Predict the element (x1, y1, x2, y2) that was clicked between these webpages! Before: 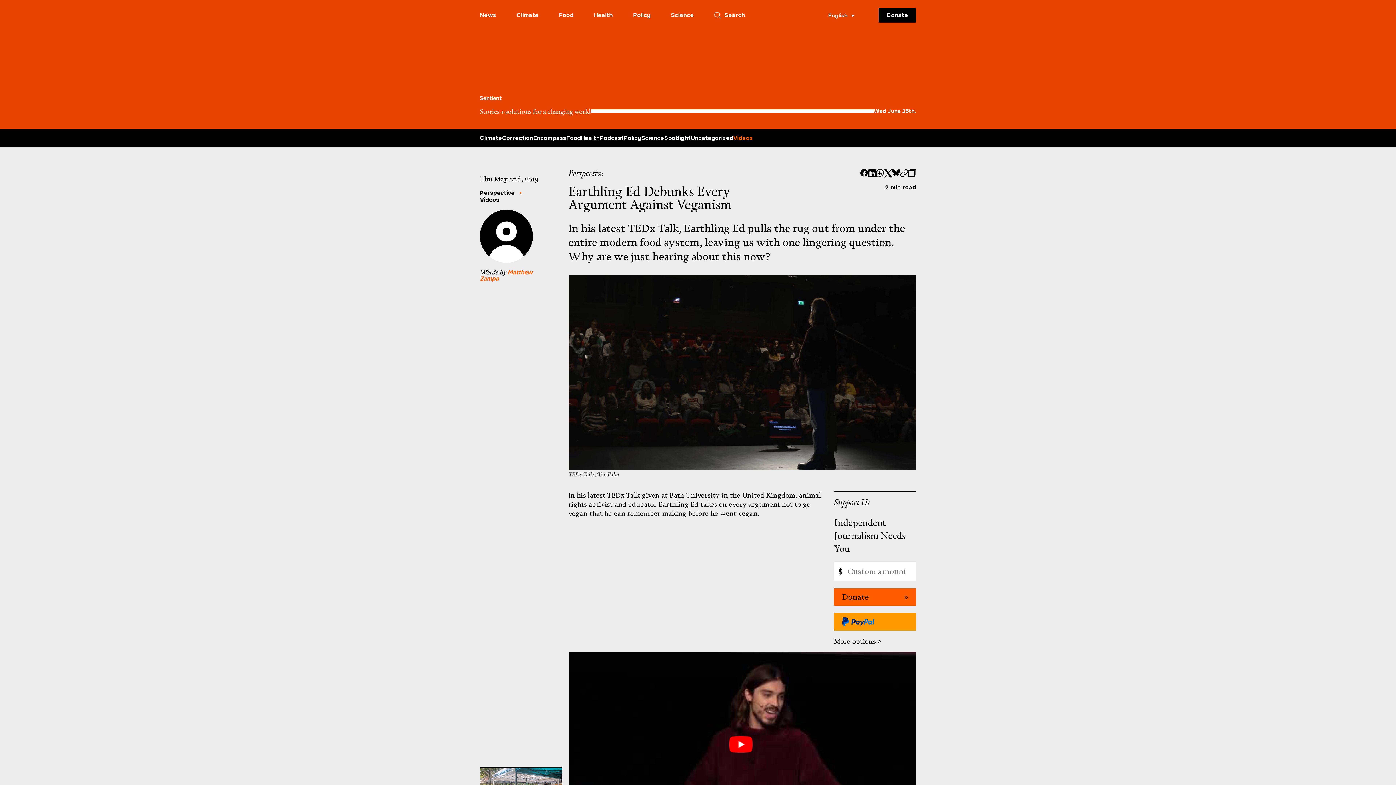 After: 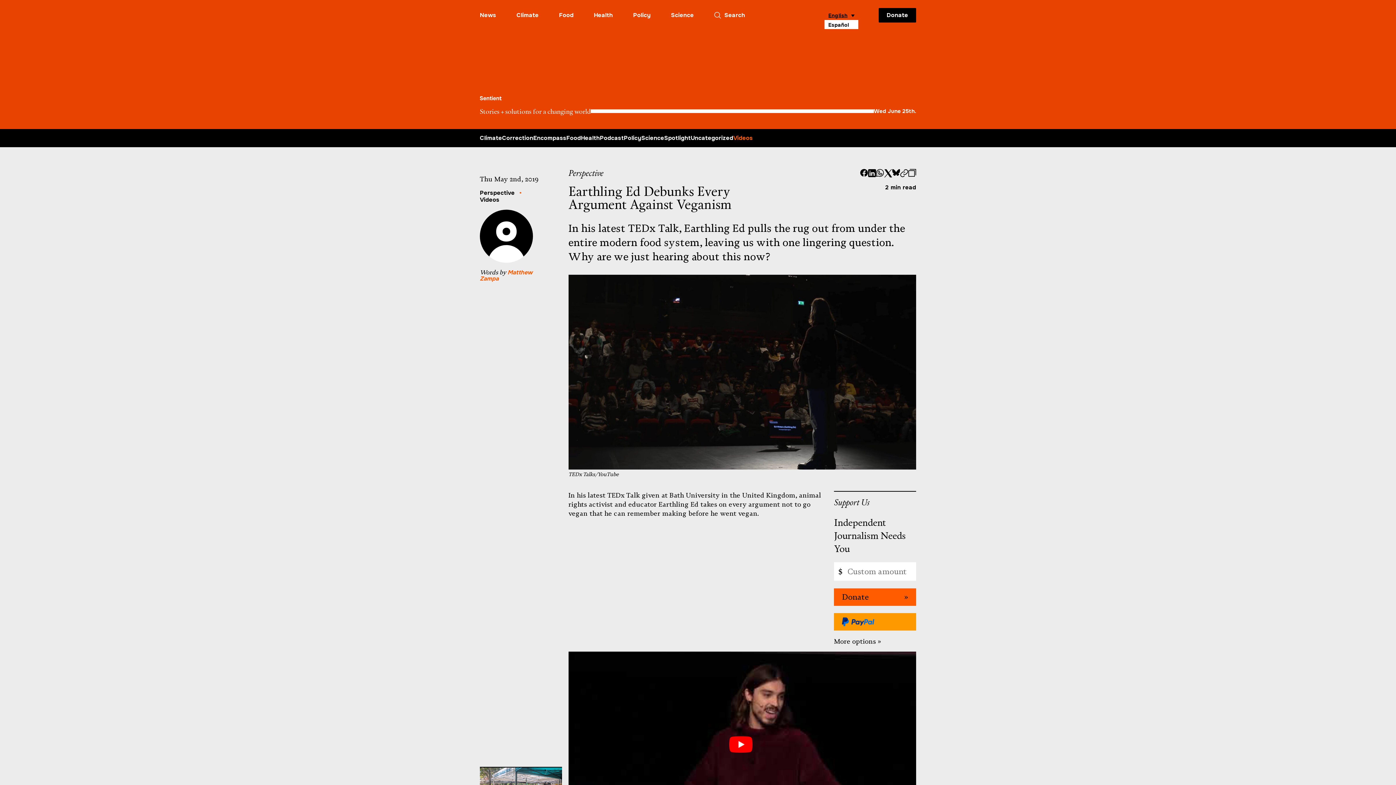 Action: label: English bbox: (824, 10, 858, 19)